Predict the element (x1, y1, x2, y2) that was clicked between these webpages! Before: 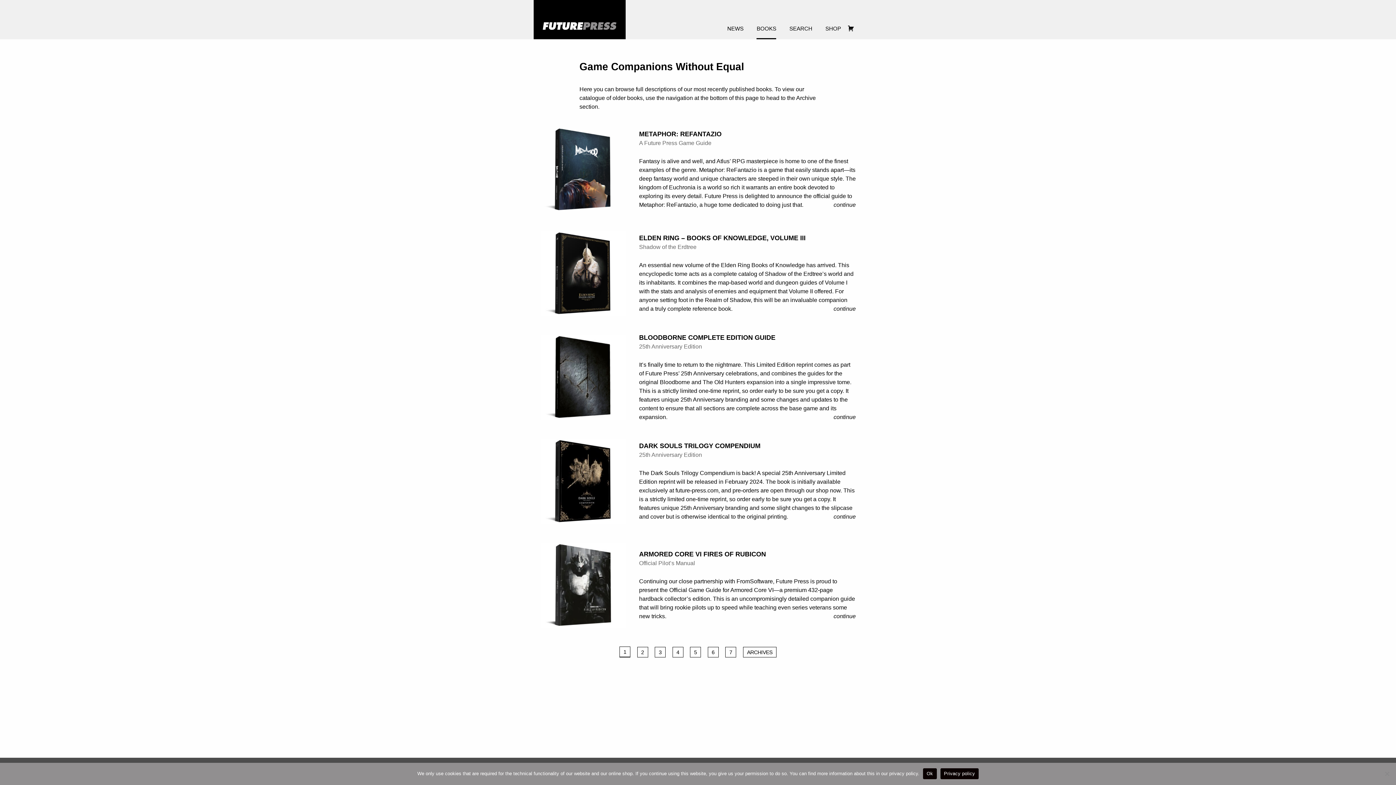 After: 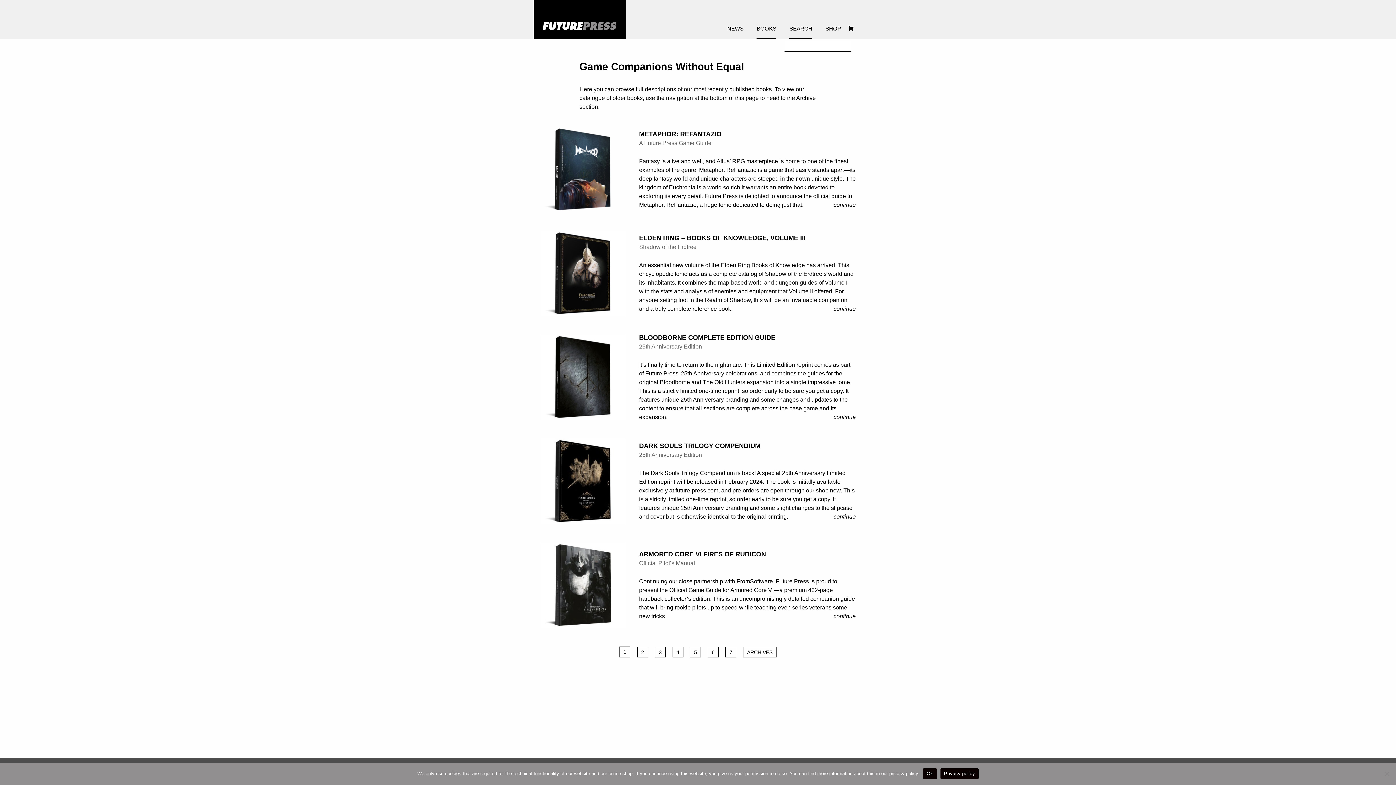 Action: bbox: (789, 24, 812, 39) label: SEARCH